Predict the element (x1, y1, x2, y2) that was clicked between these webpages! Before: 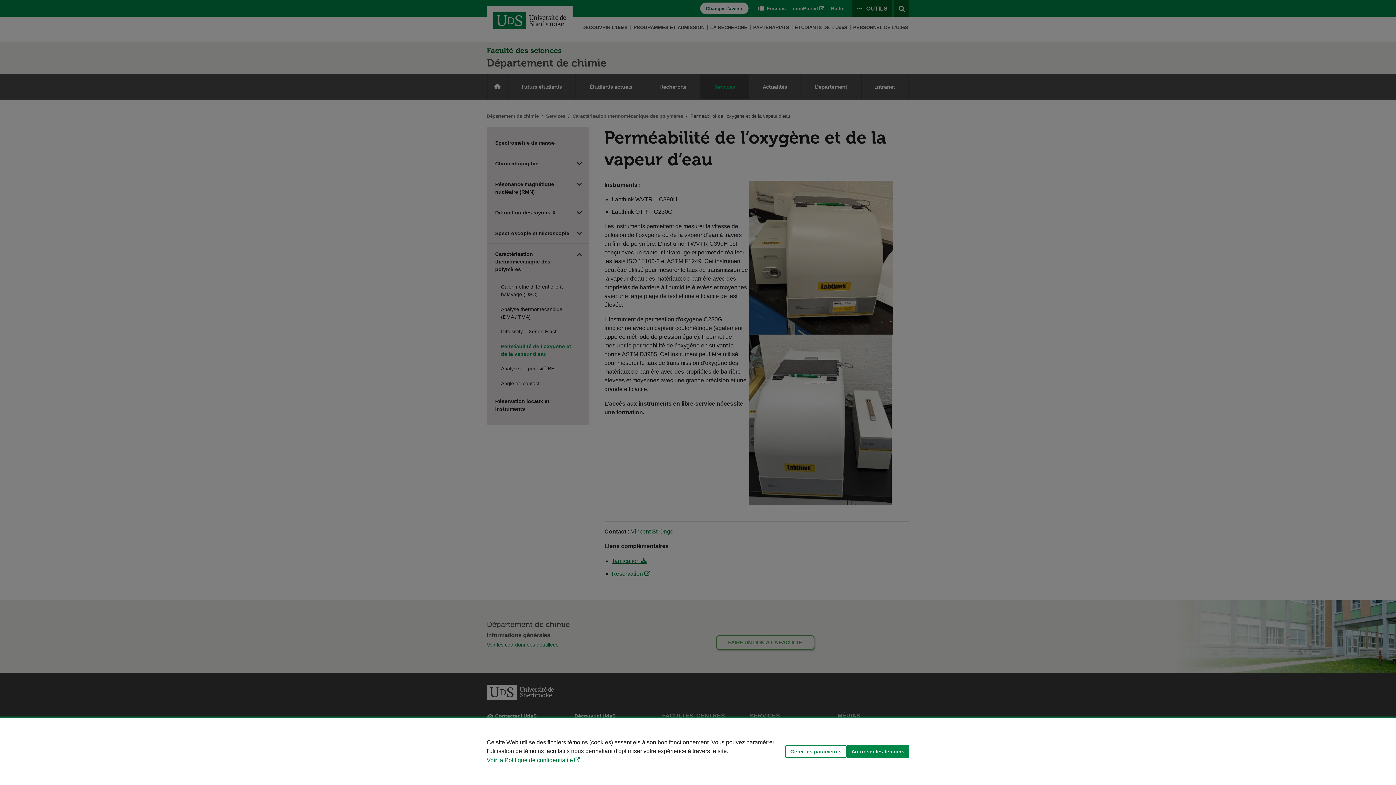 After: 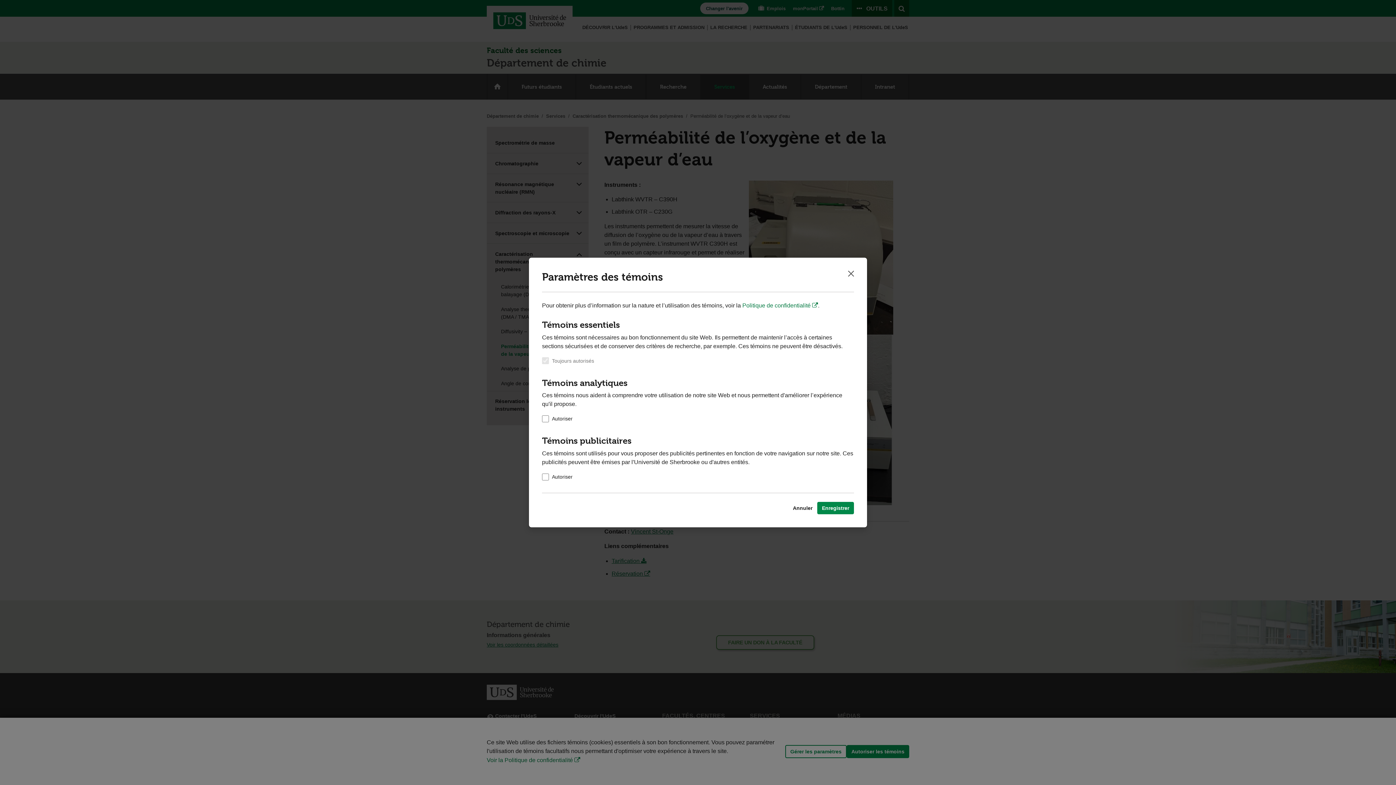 Action: bbox: (785, 745, 846, 758) label: Gérer les paramètres